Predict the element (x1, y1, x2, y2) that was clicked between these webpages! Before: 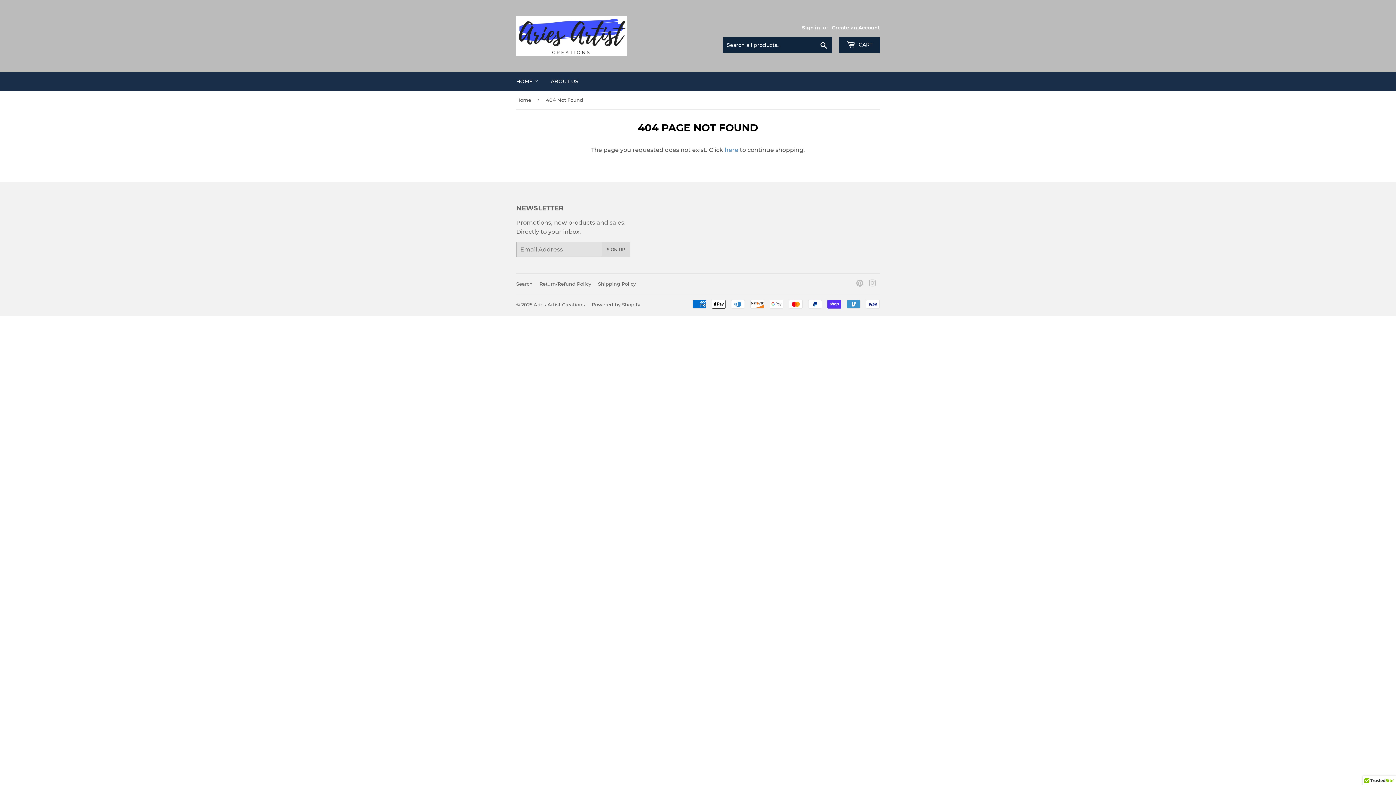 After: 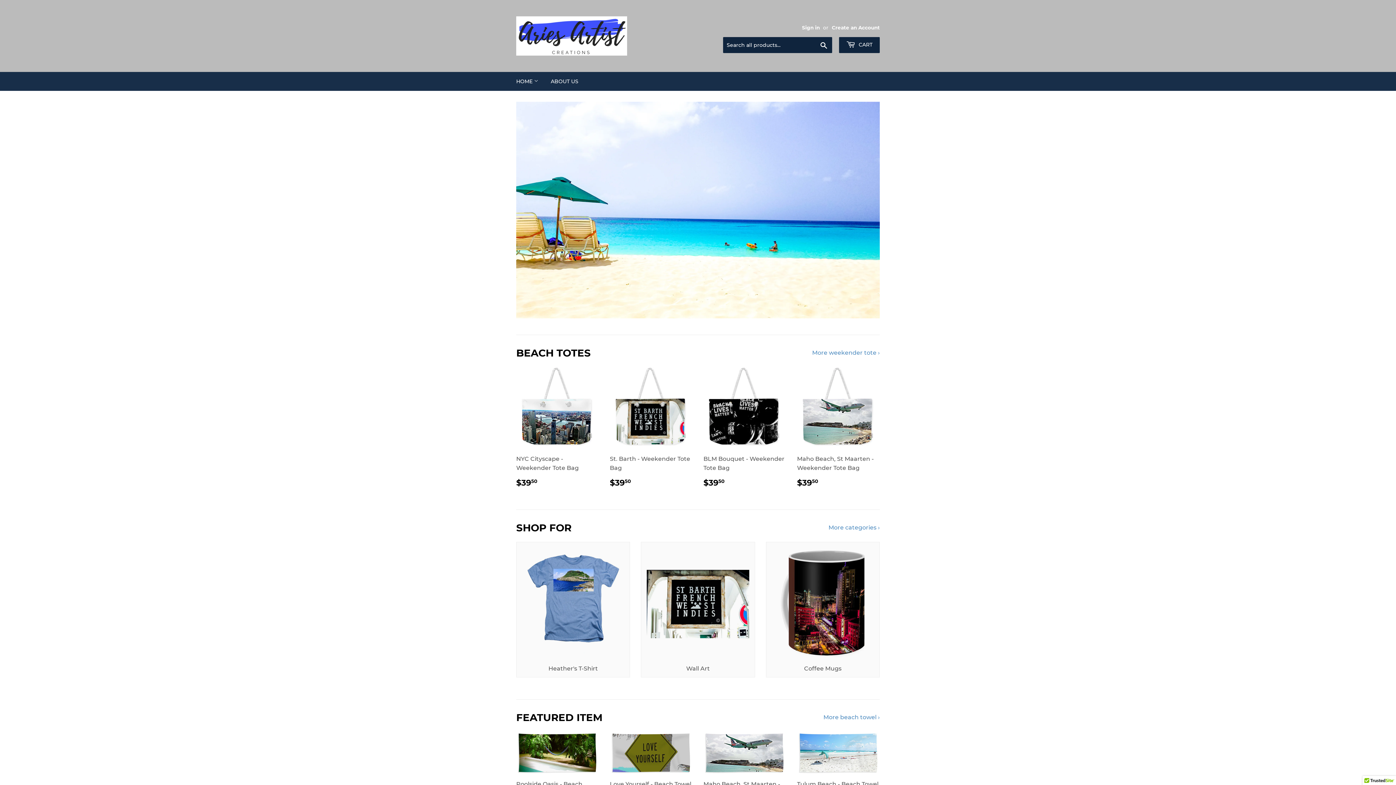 Action: bbox: (510, 72, 544, 90) label: HOME 